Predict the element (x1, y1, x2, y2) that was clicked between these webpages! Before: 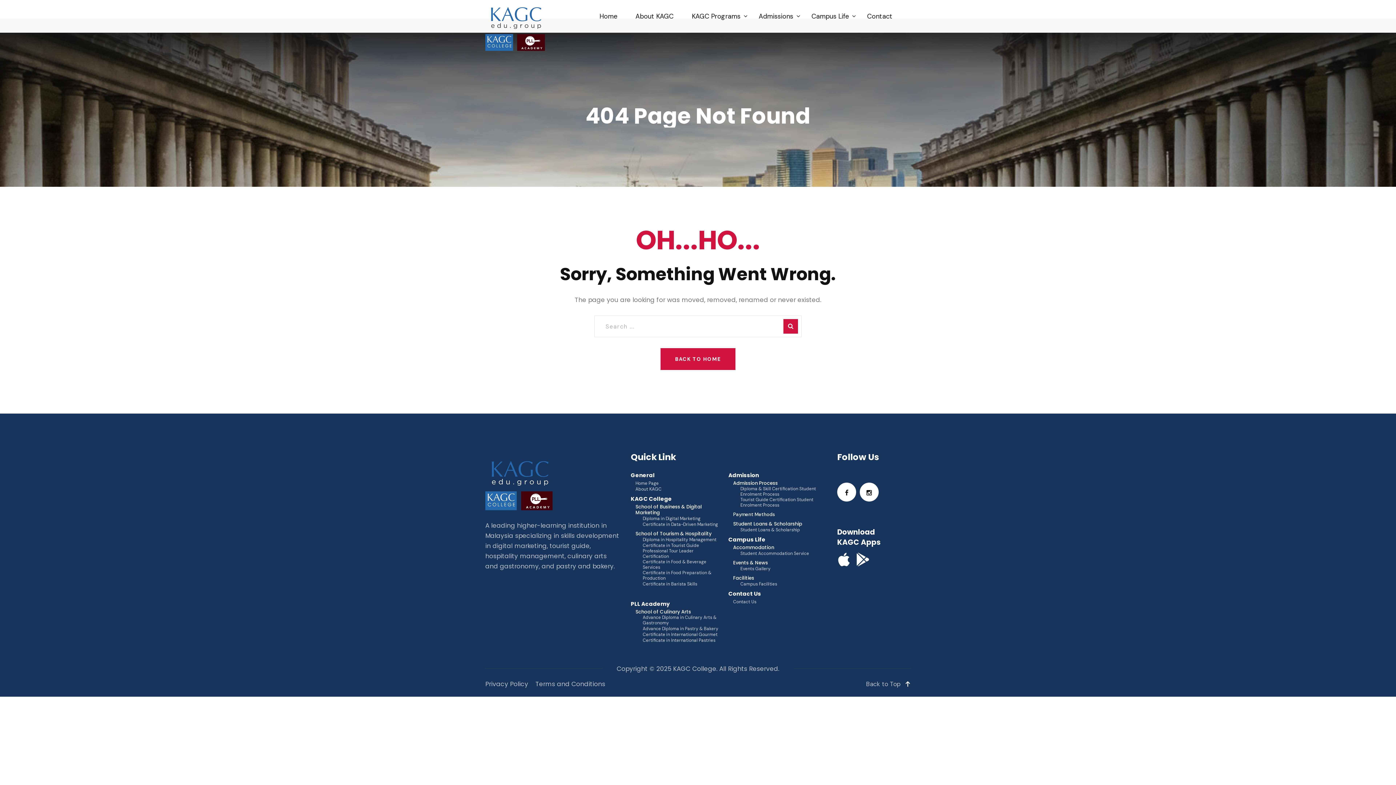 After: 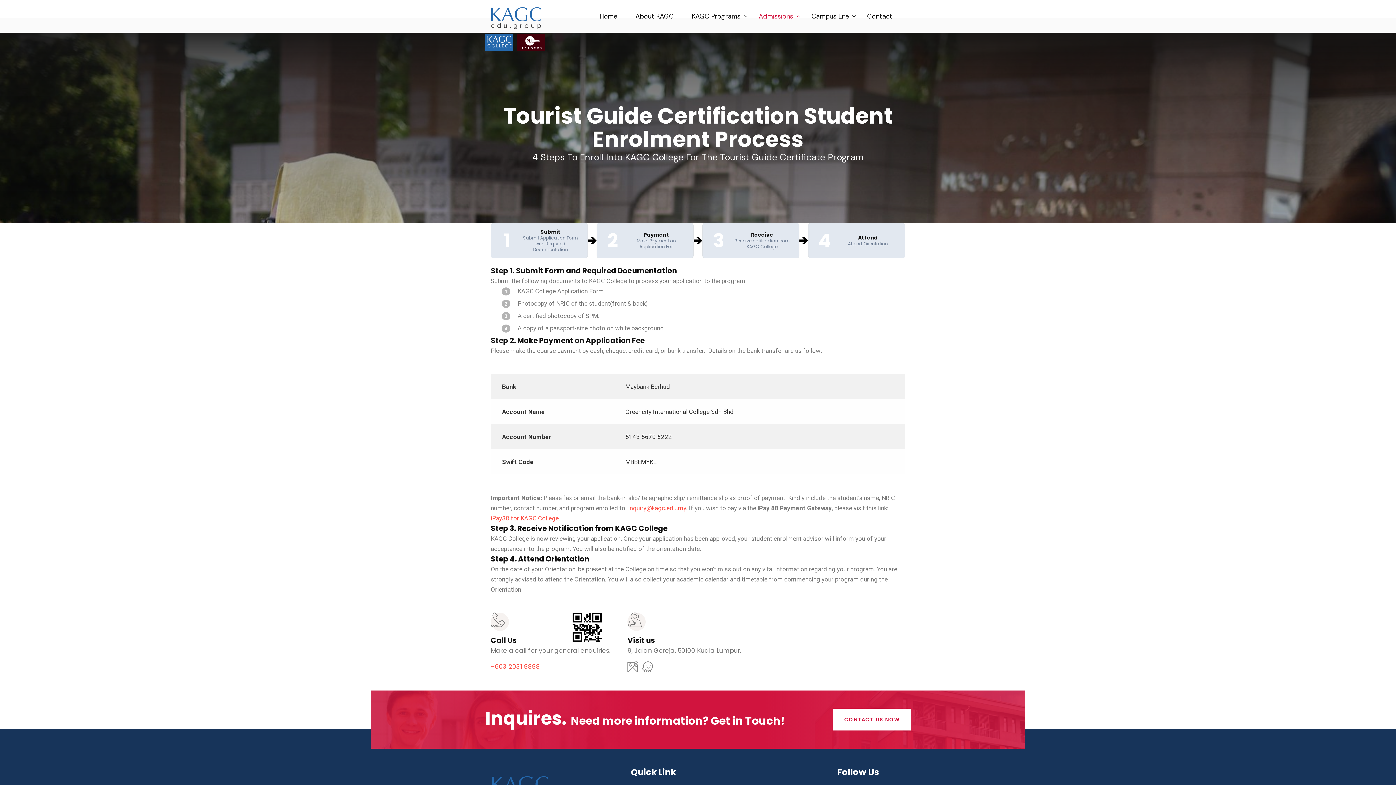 Action: label: Tourist Guide Certification Student Enrolment Process bbox: (740, 497, 817, 508)